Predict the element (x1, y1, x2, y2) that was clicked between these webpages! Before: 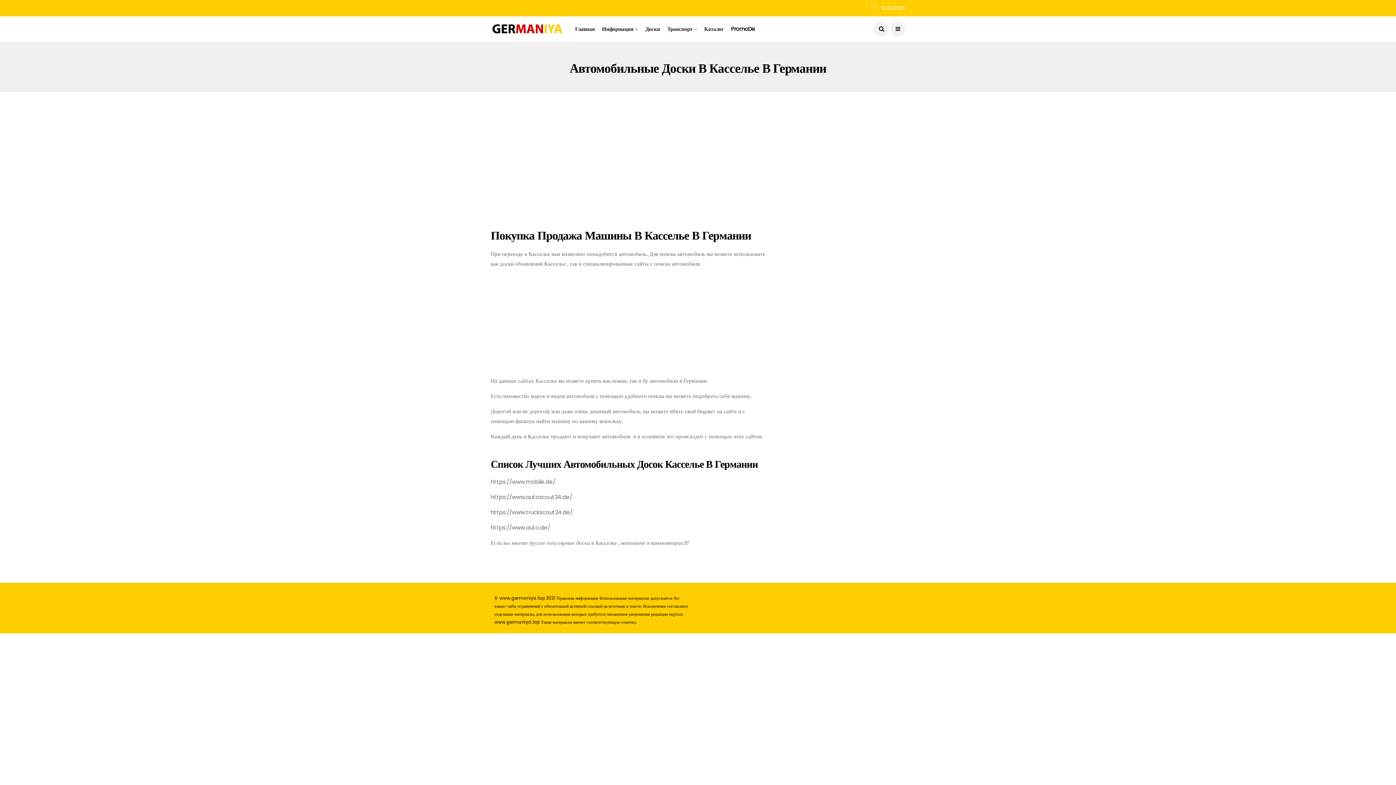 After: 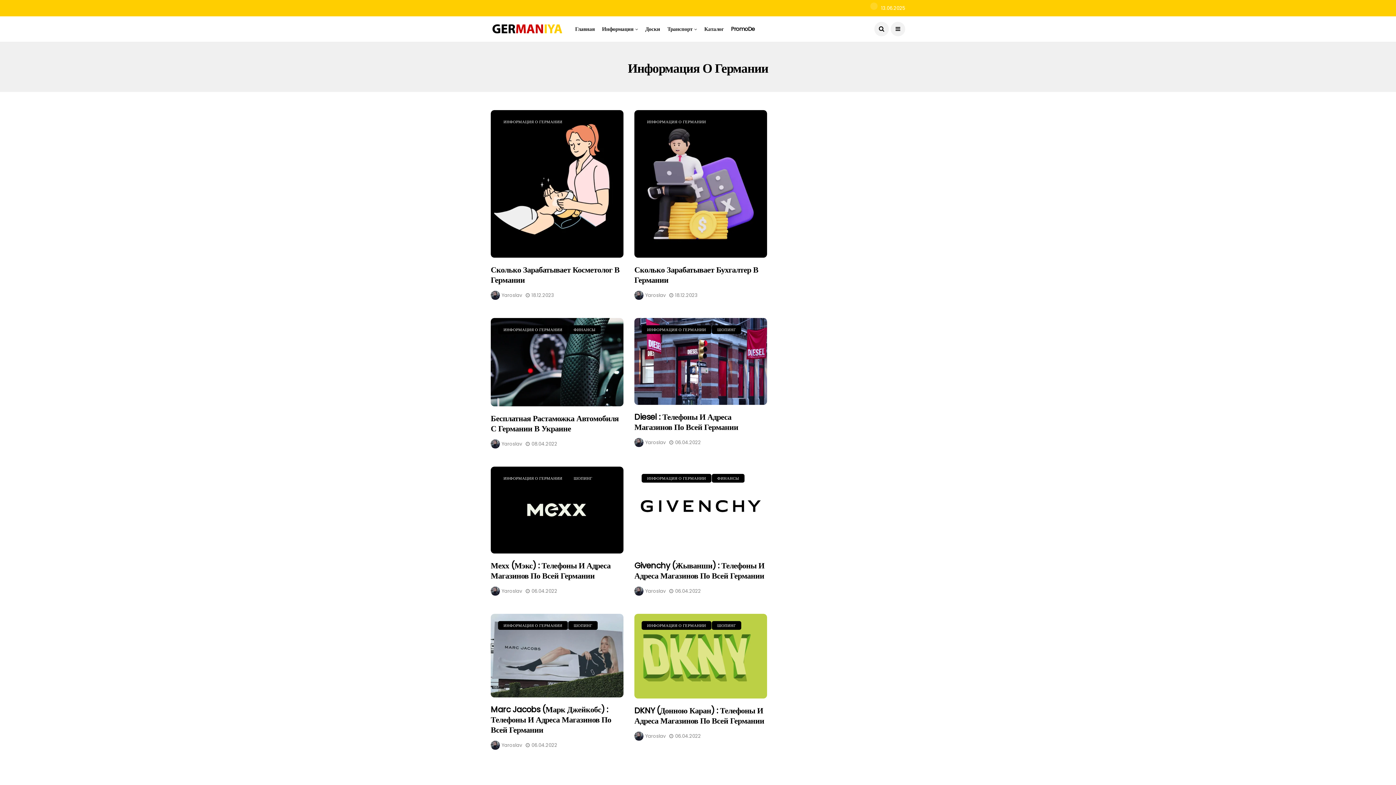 Action: bbox: (602, 16, 638, 41) label: Информация